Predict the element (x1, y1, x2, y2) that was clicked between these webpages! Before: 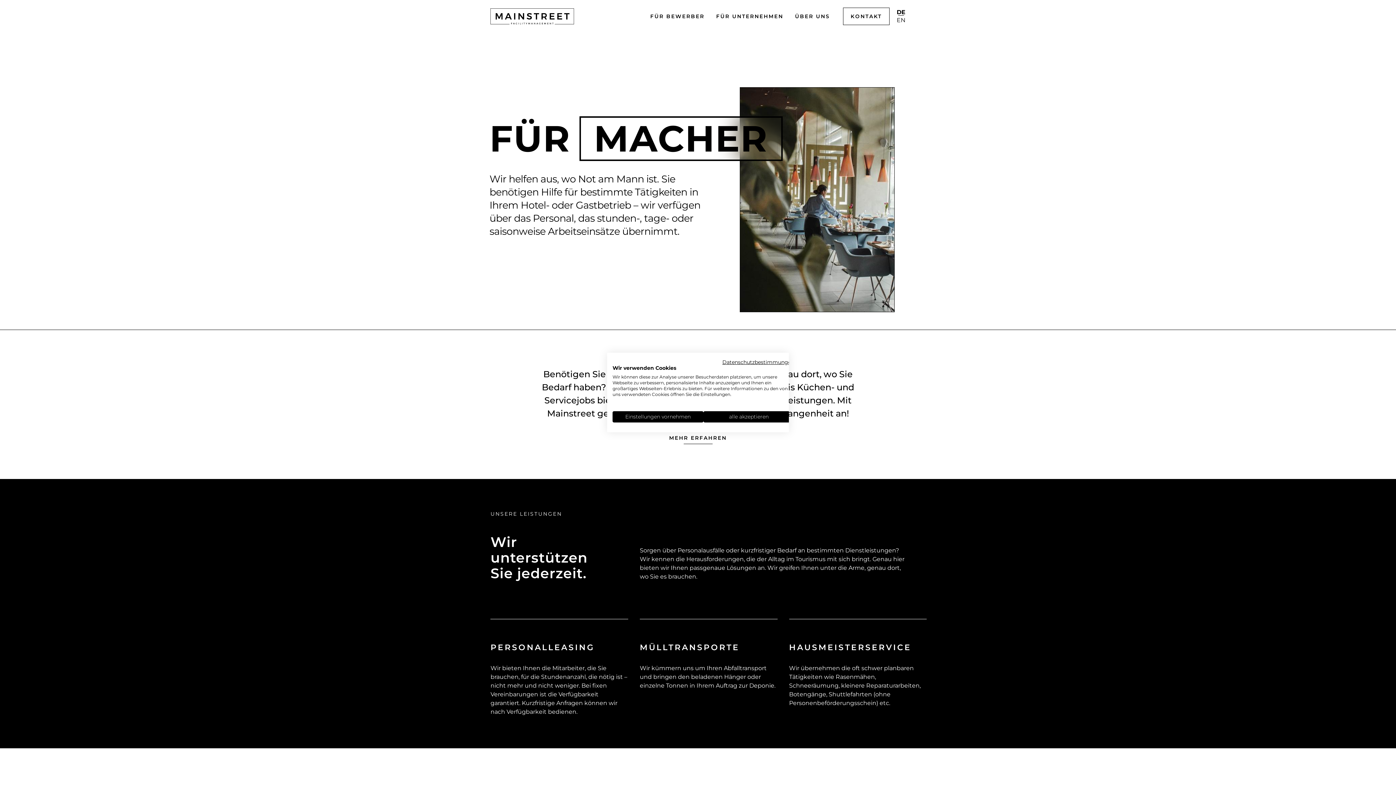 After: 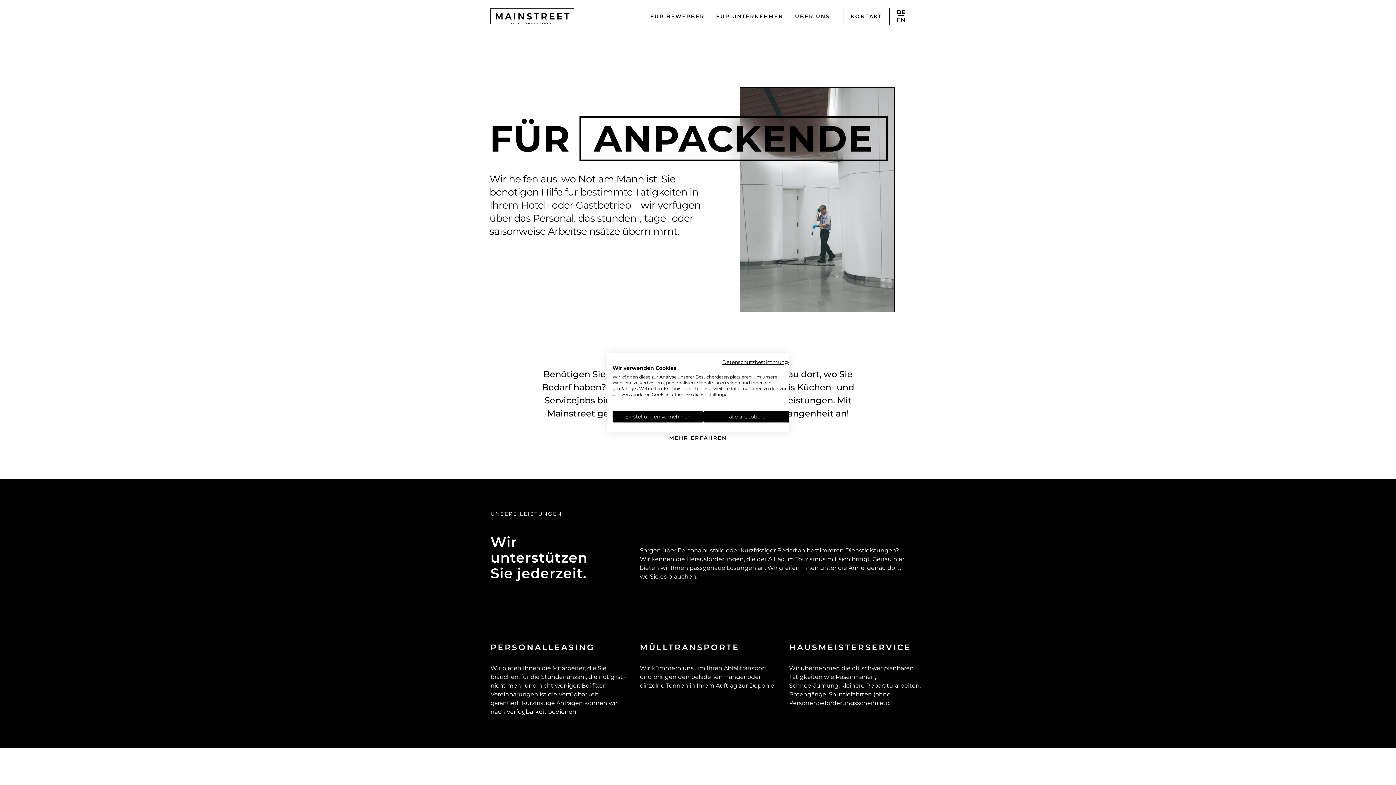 Action: bbox: (490, 8, 574, 24)